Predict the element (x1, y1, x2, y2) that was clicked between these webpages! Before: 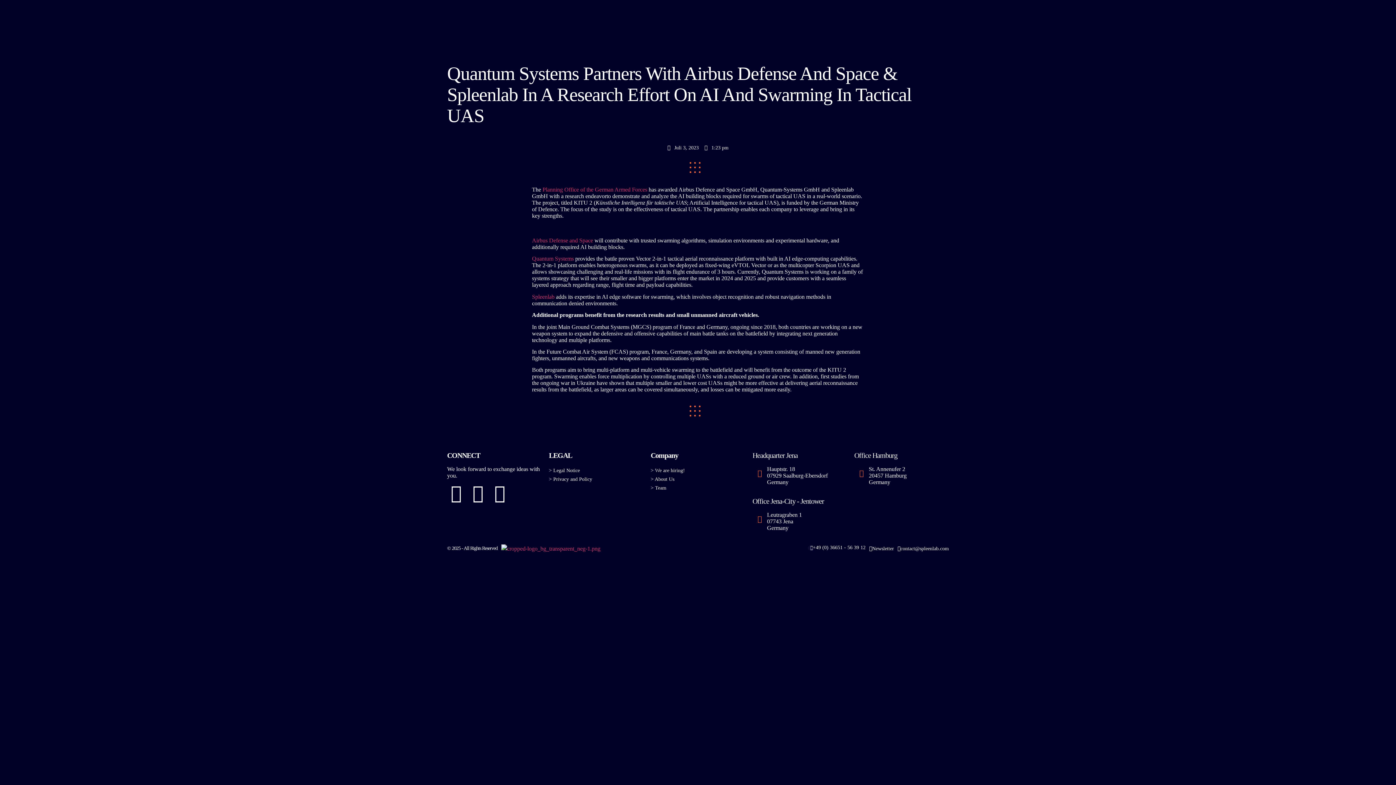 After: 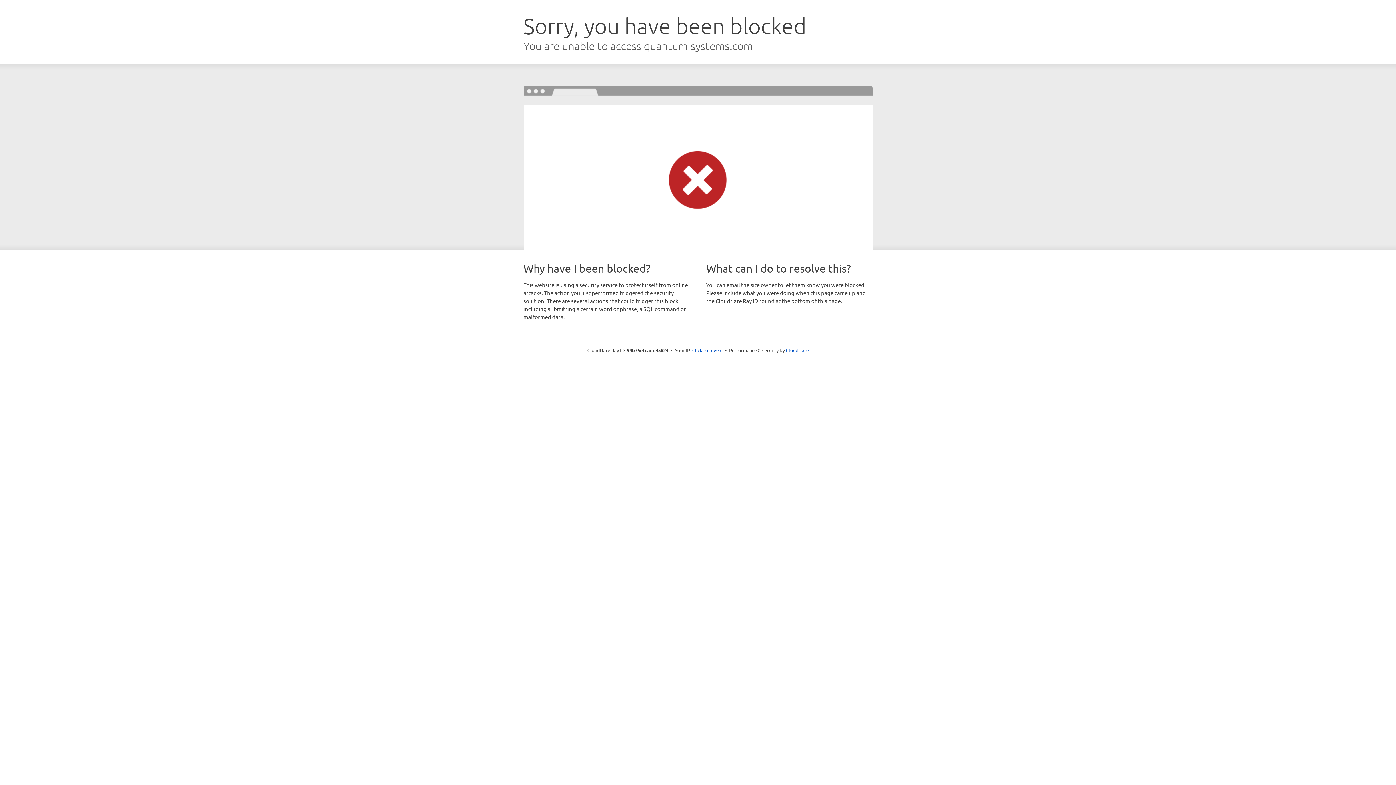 Action: bbox: (532, 255, 573, 261) label: Quantum Systems